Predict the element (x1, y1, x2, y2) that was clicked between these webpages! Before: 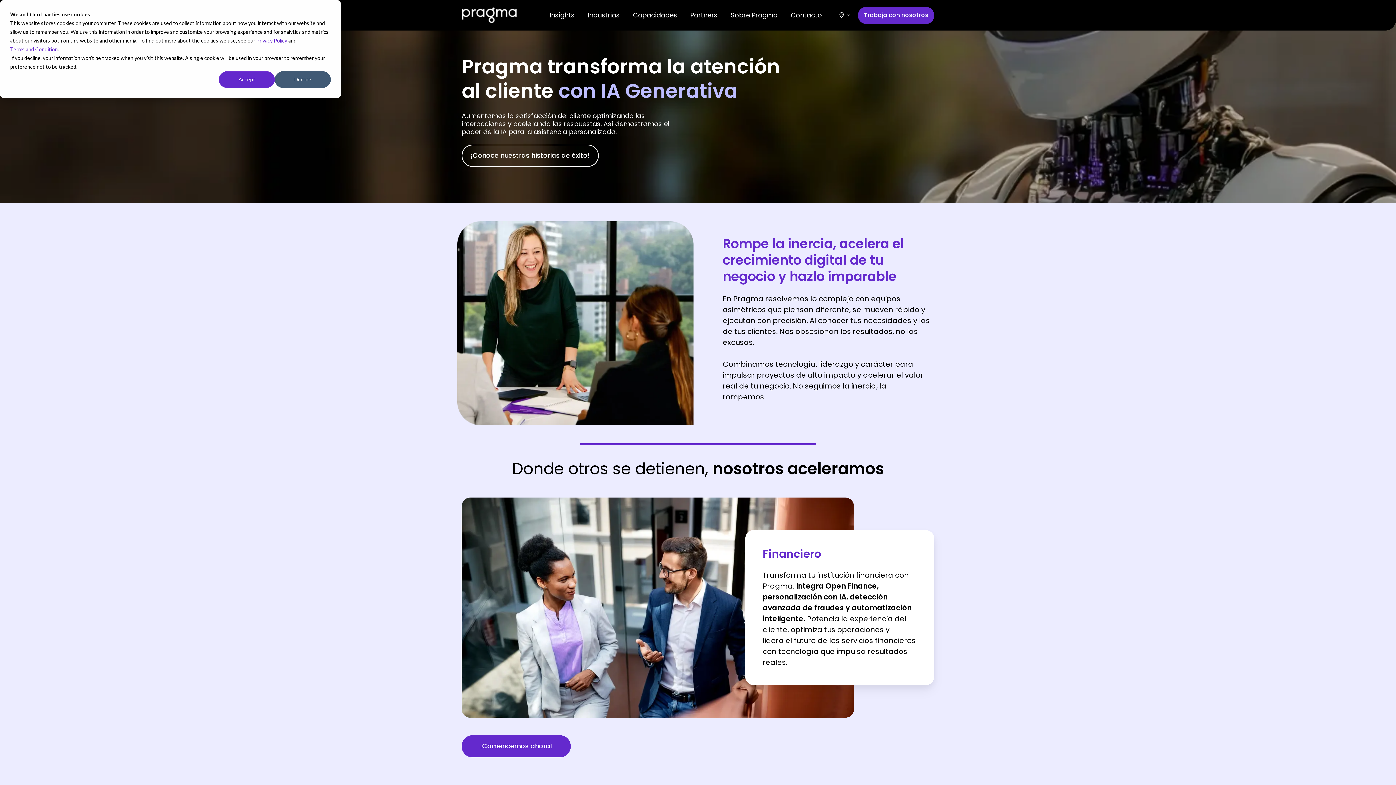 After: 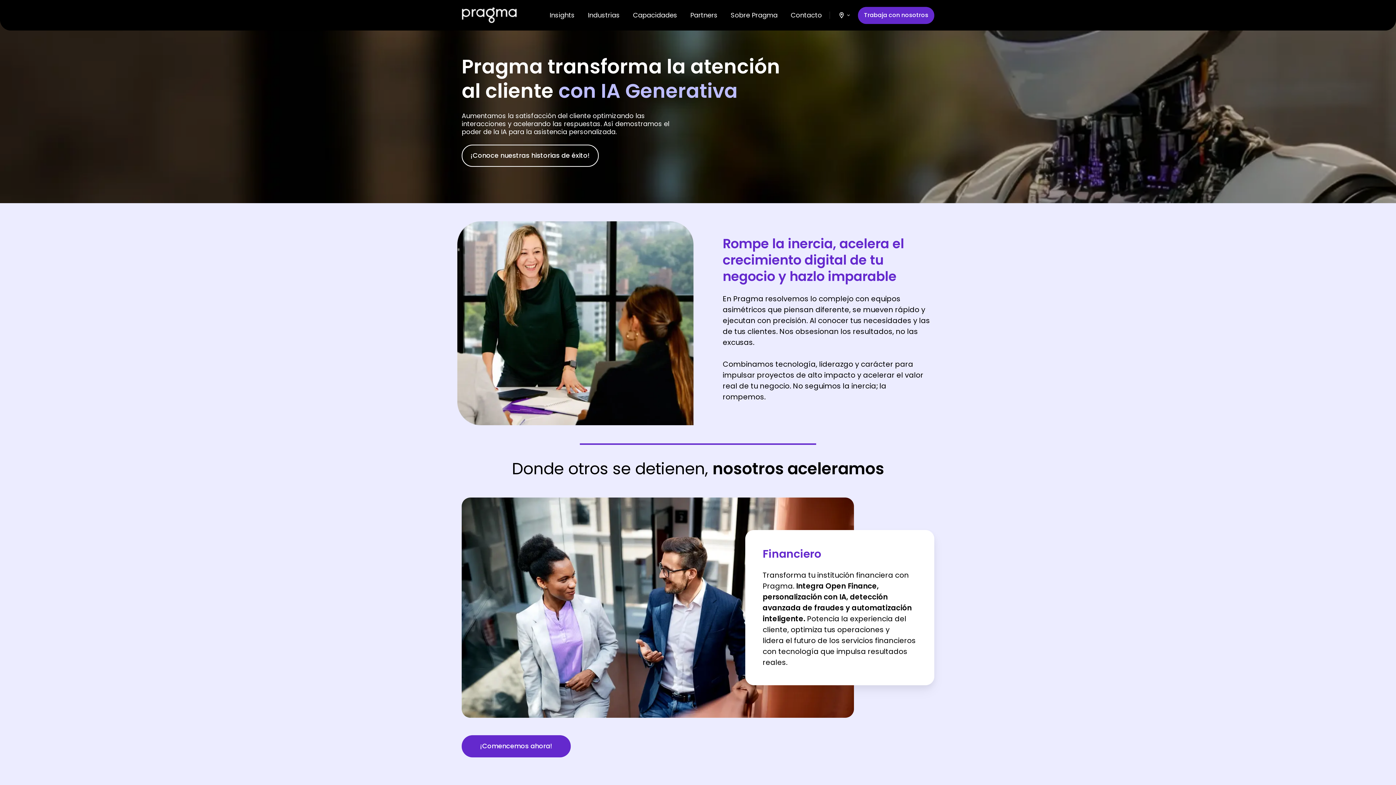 Action: label: Decline bbox: (274, 71, 330, 88)